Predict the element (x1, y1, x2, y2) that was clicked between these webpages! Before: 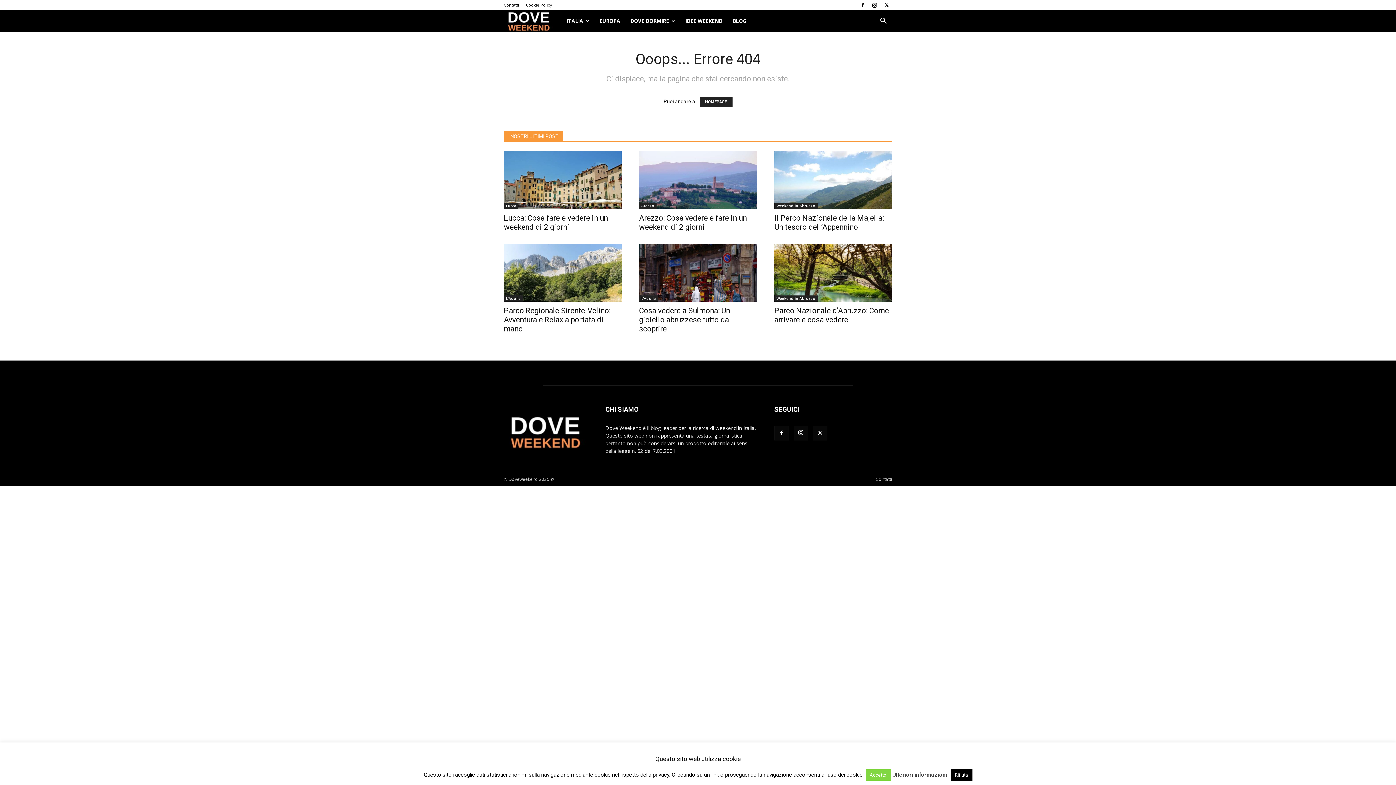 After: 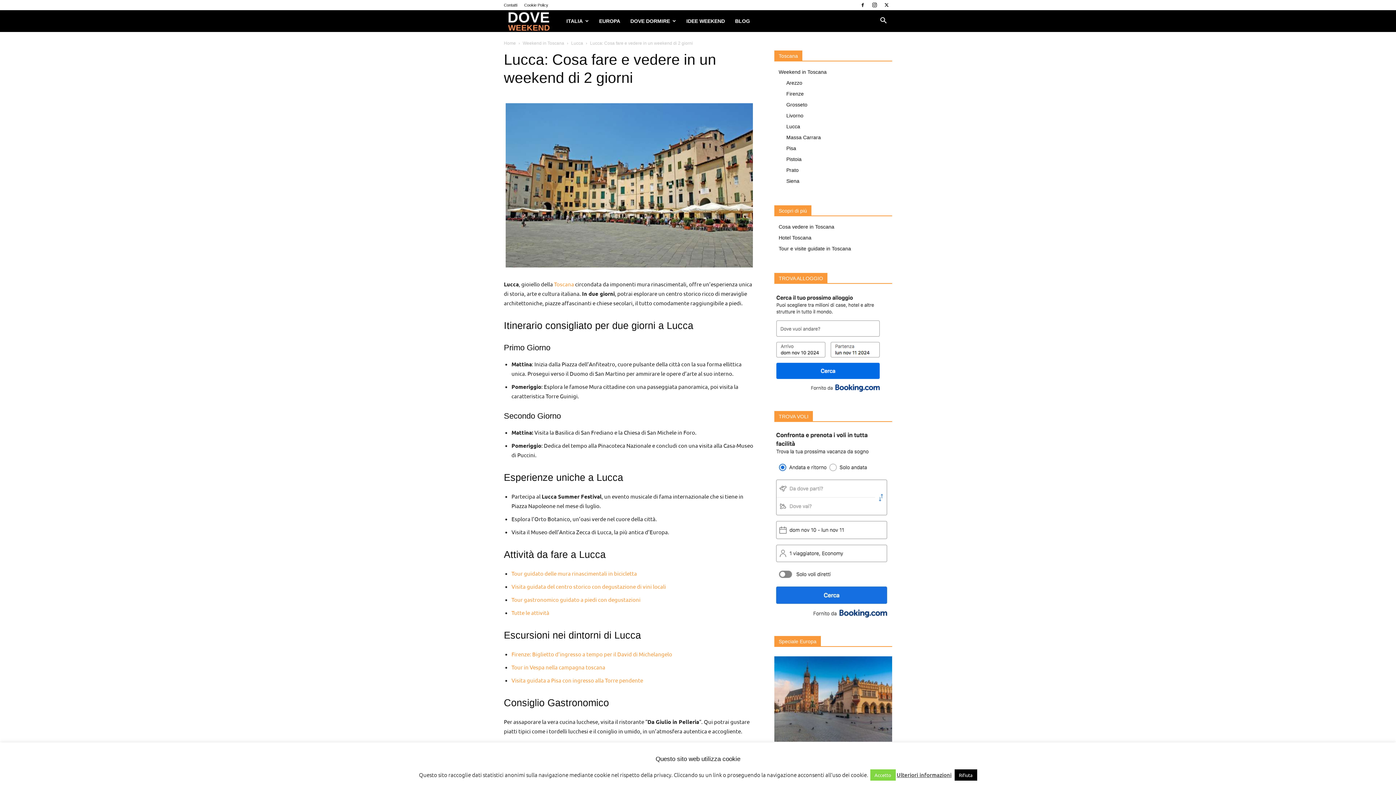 Action: bbox: (504, 151, 621, 208)